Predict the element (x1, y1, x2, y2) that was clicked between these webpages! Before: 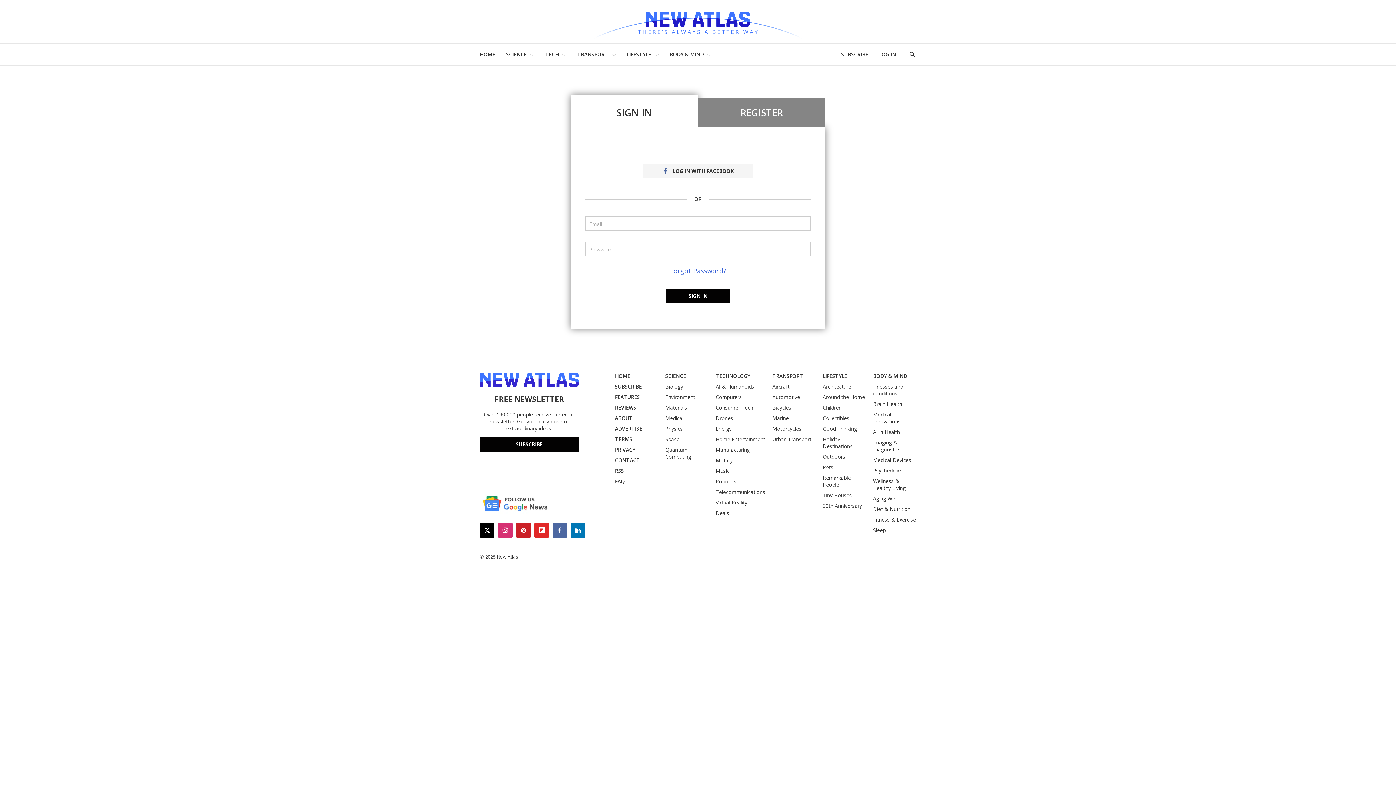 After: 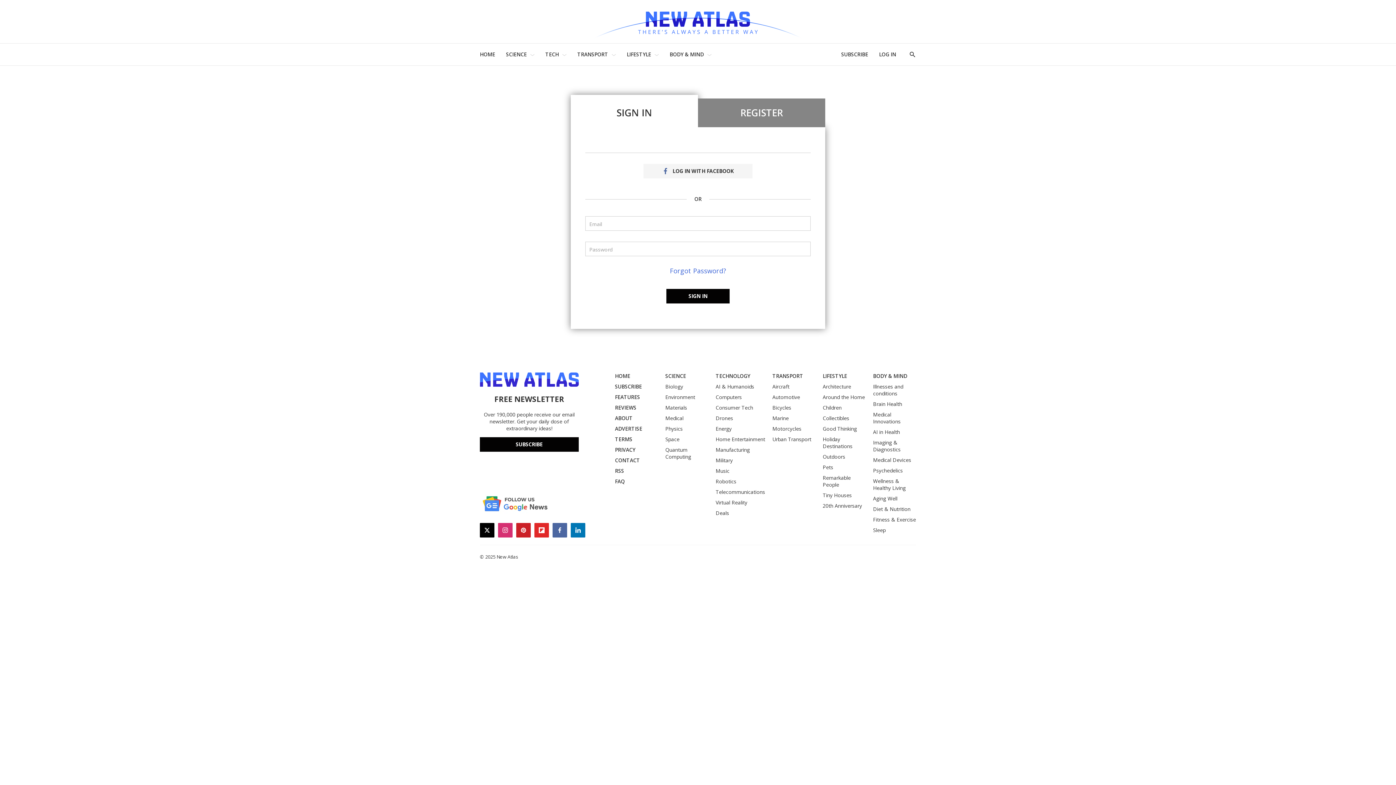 Action: label: facebook bbox: (552, 523, 567, 537)